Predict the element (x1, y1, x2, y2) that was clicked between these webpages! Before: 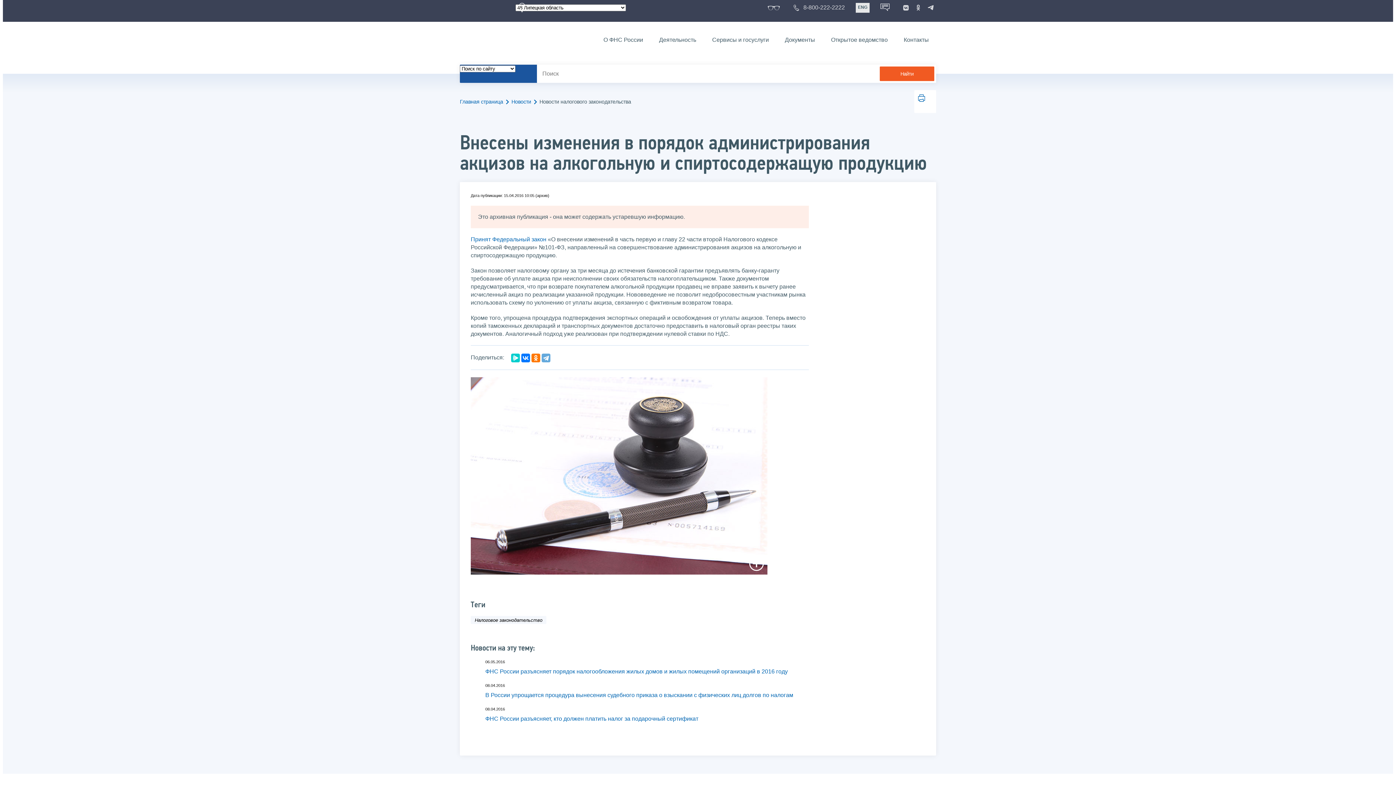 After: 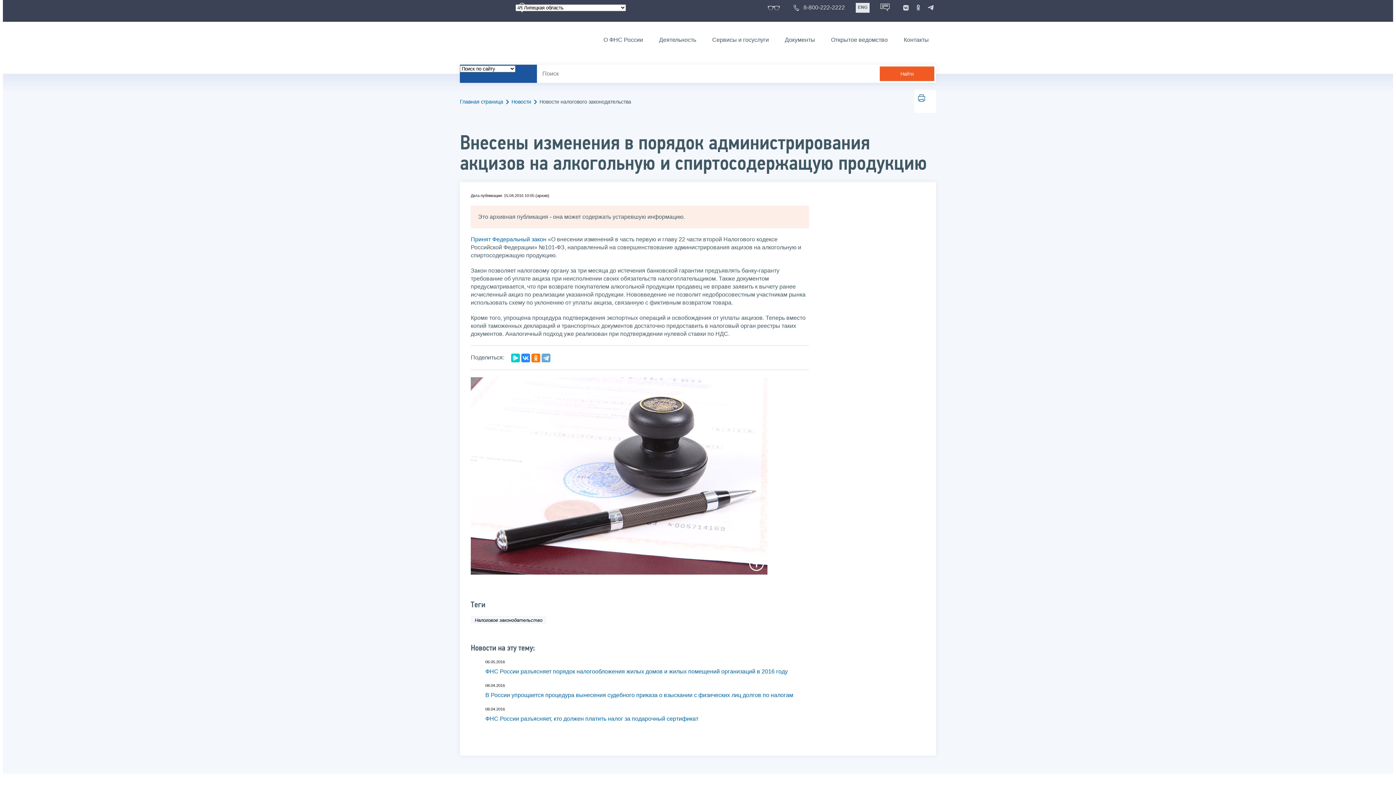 Action: bbox: (521, 353, 530, 362)